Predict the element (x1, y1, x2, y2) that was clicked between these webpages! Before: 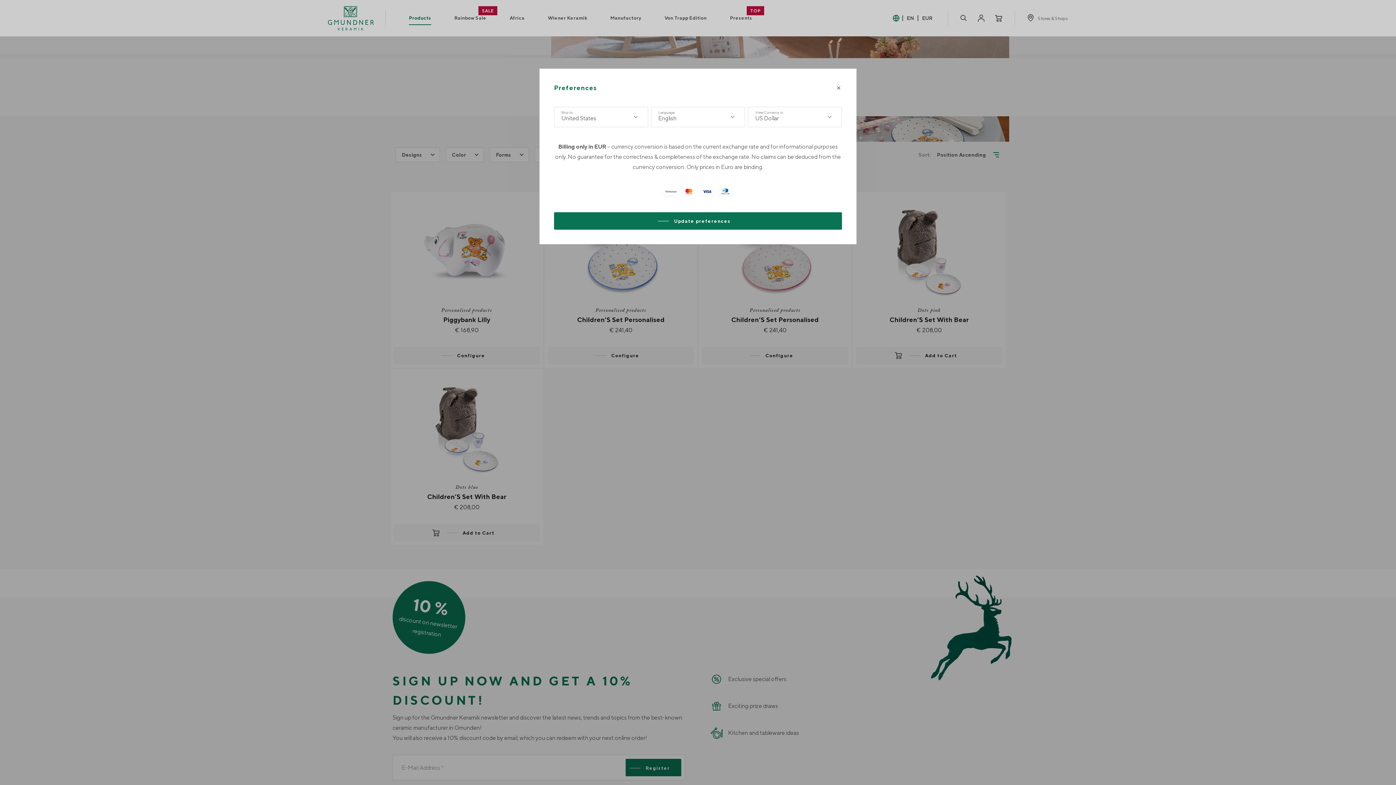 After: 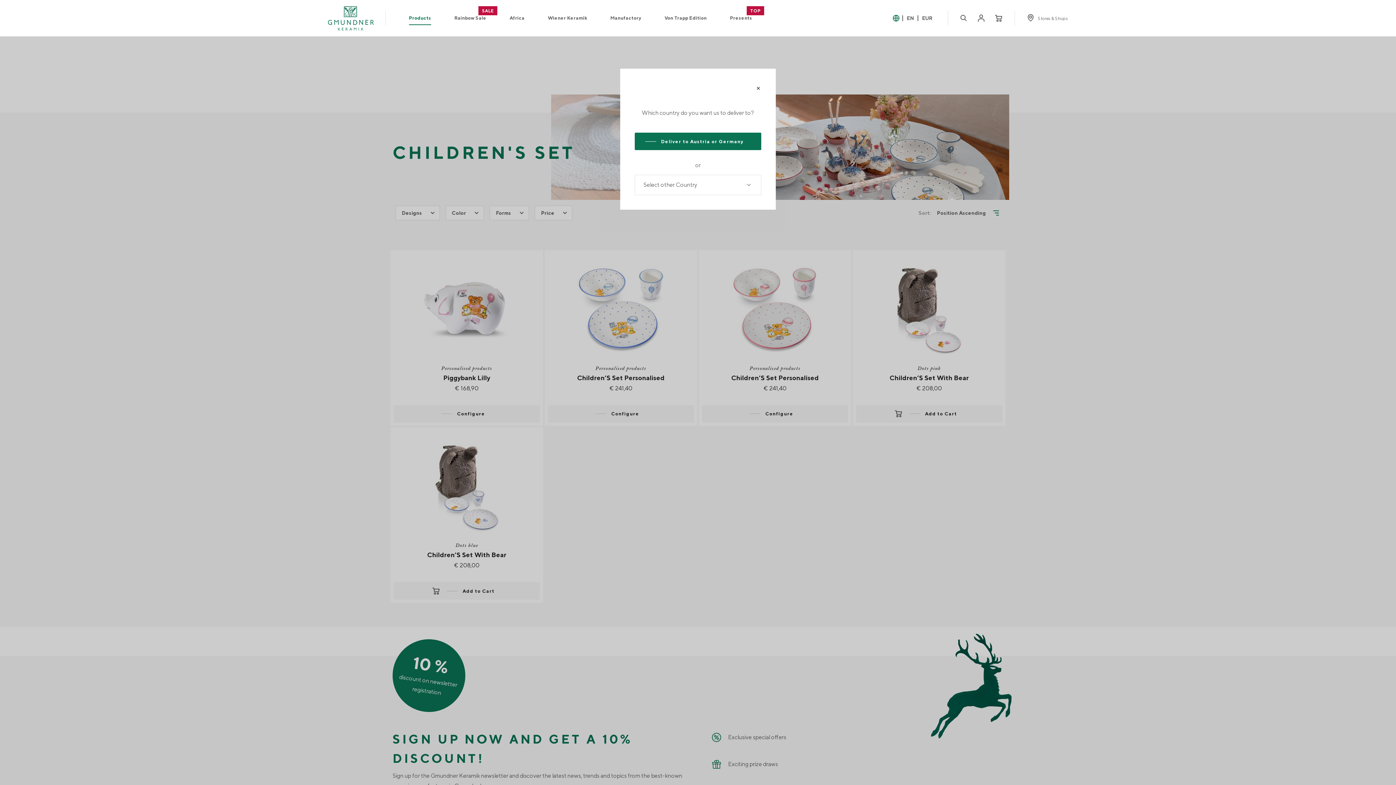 Action: bbox: (835, 84, 842, 91)